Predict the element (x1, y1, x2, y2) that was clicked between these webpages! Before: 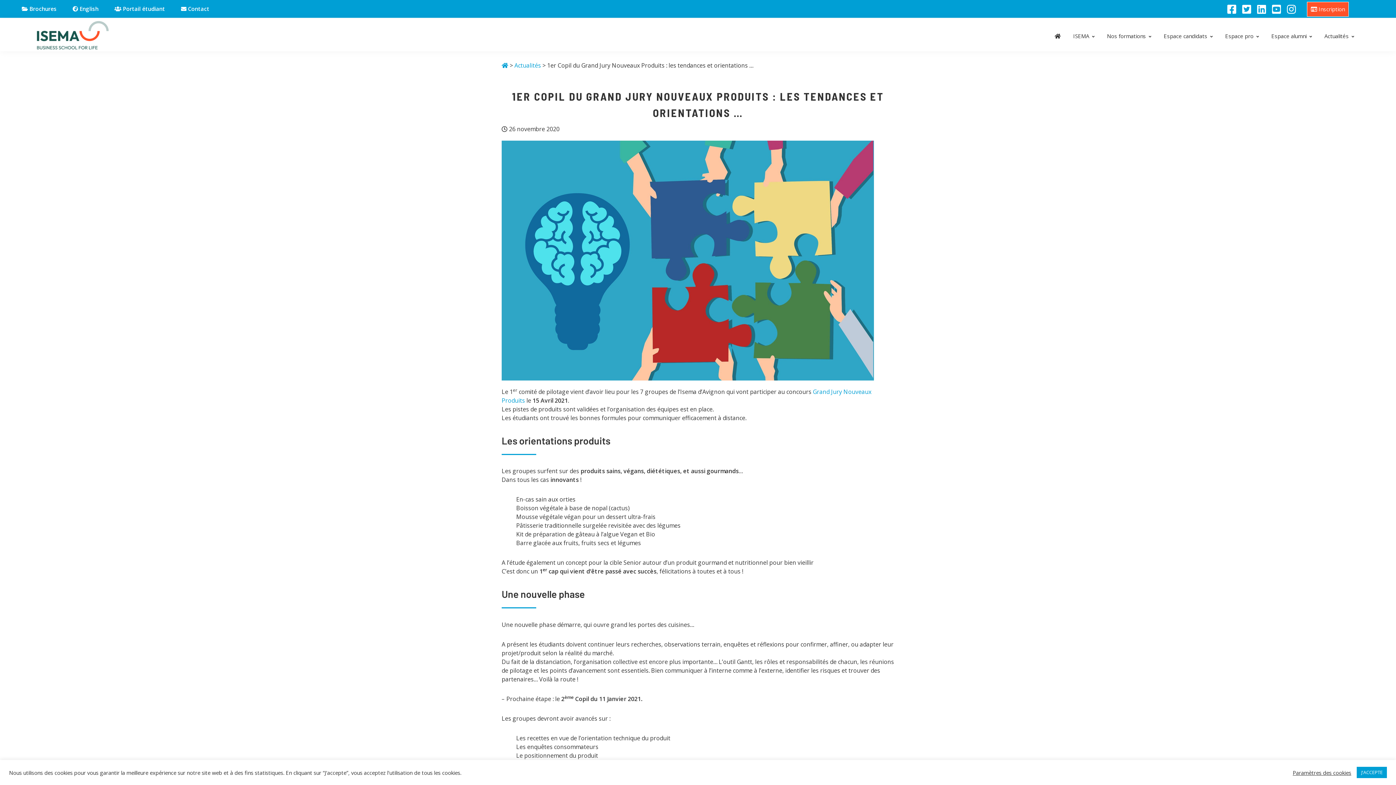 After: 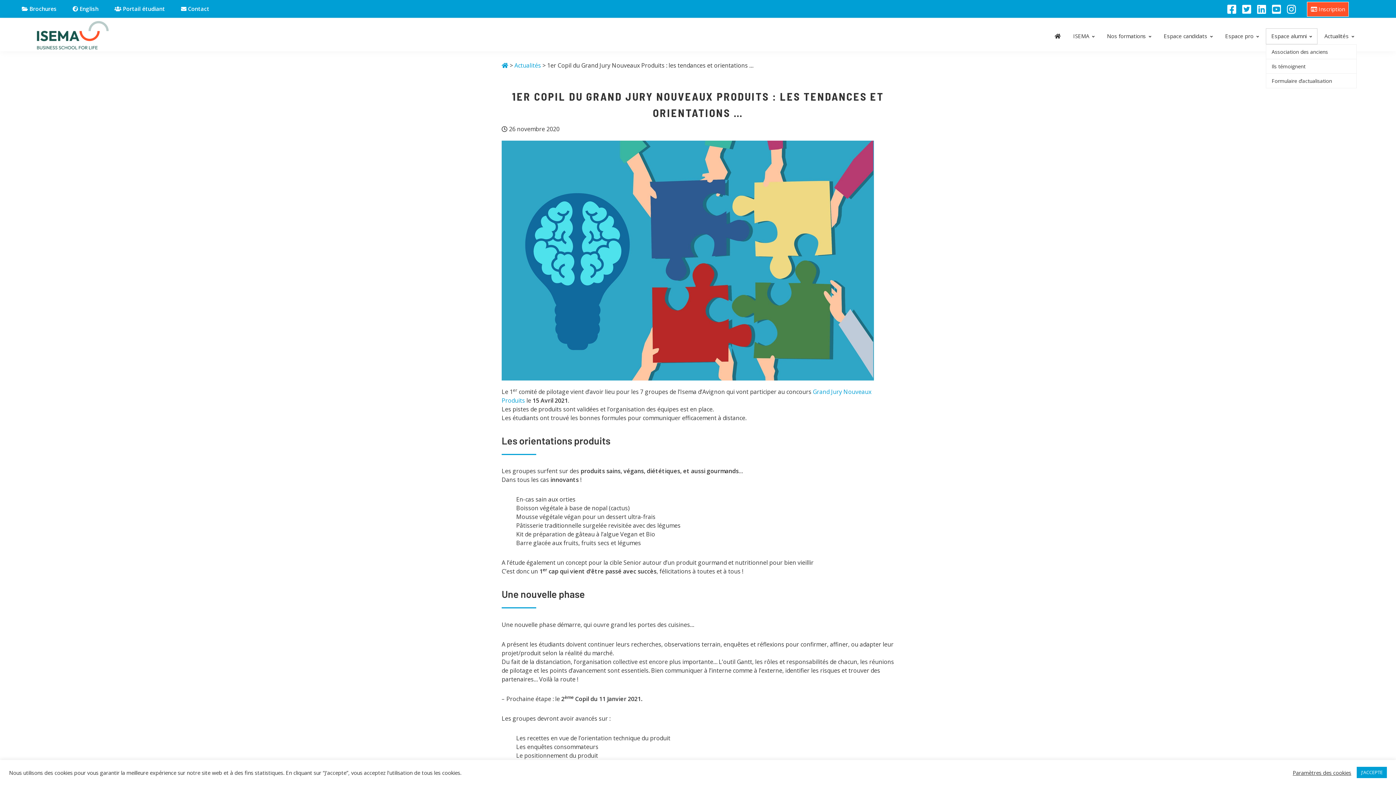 Action: label: Espace alumni bbox: (1266, 28, 1317, 44)